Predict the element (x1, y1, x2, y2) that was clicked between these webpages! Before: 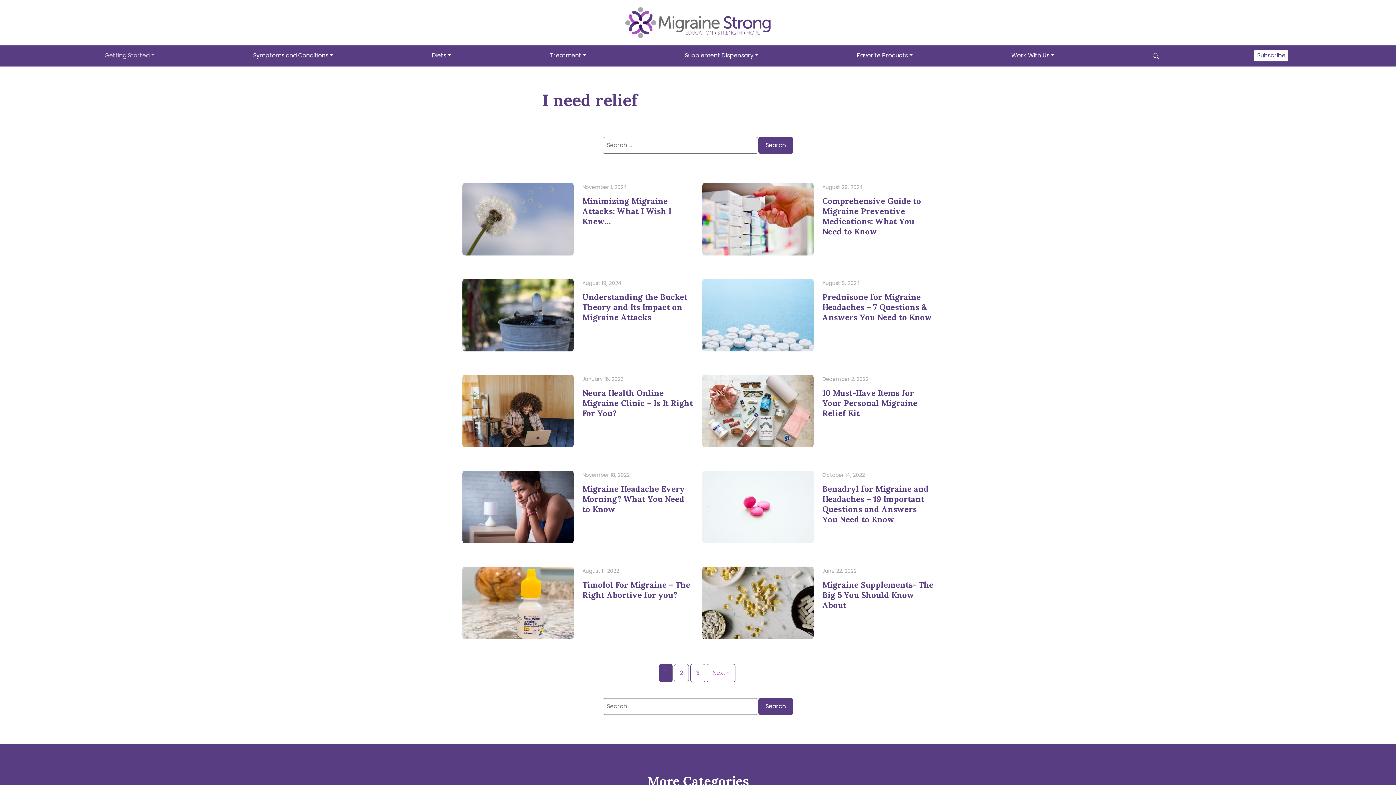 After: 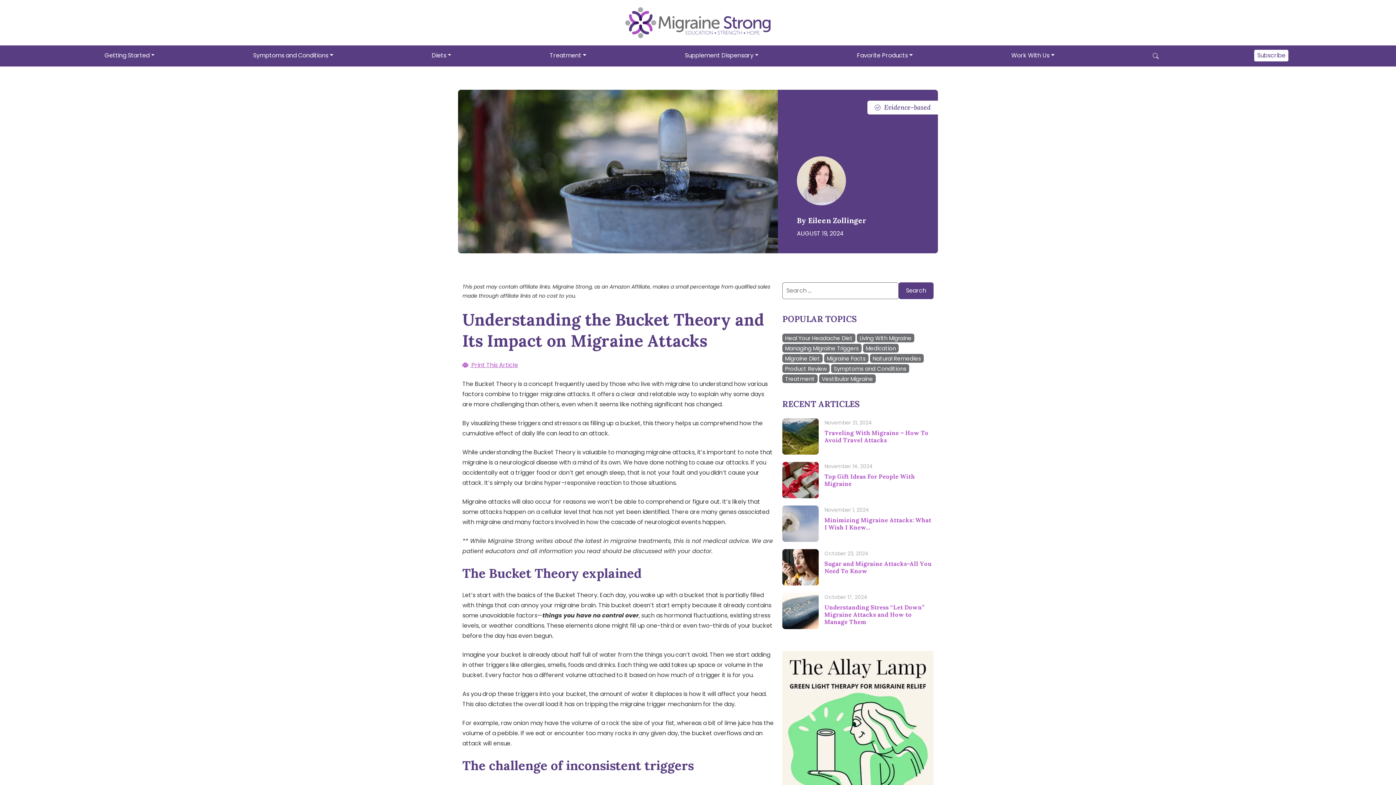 Action: label: Understanding the Bucket Theory and Its Impact on Migraine Attacks bbox: (582, 291, 687, 322)